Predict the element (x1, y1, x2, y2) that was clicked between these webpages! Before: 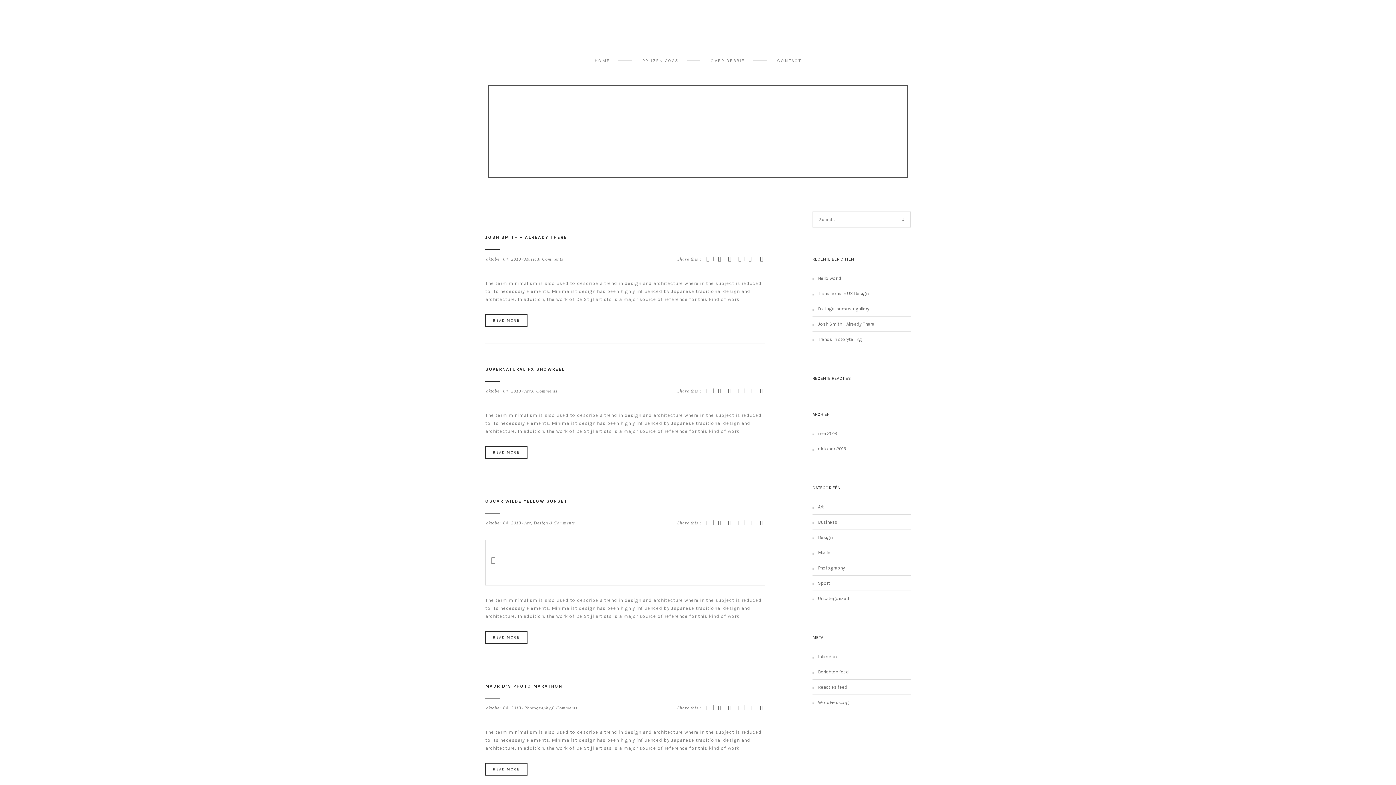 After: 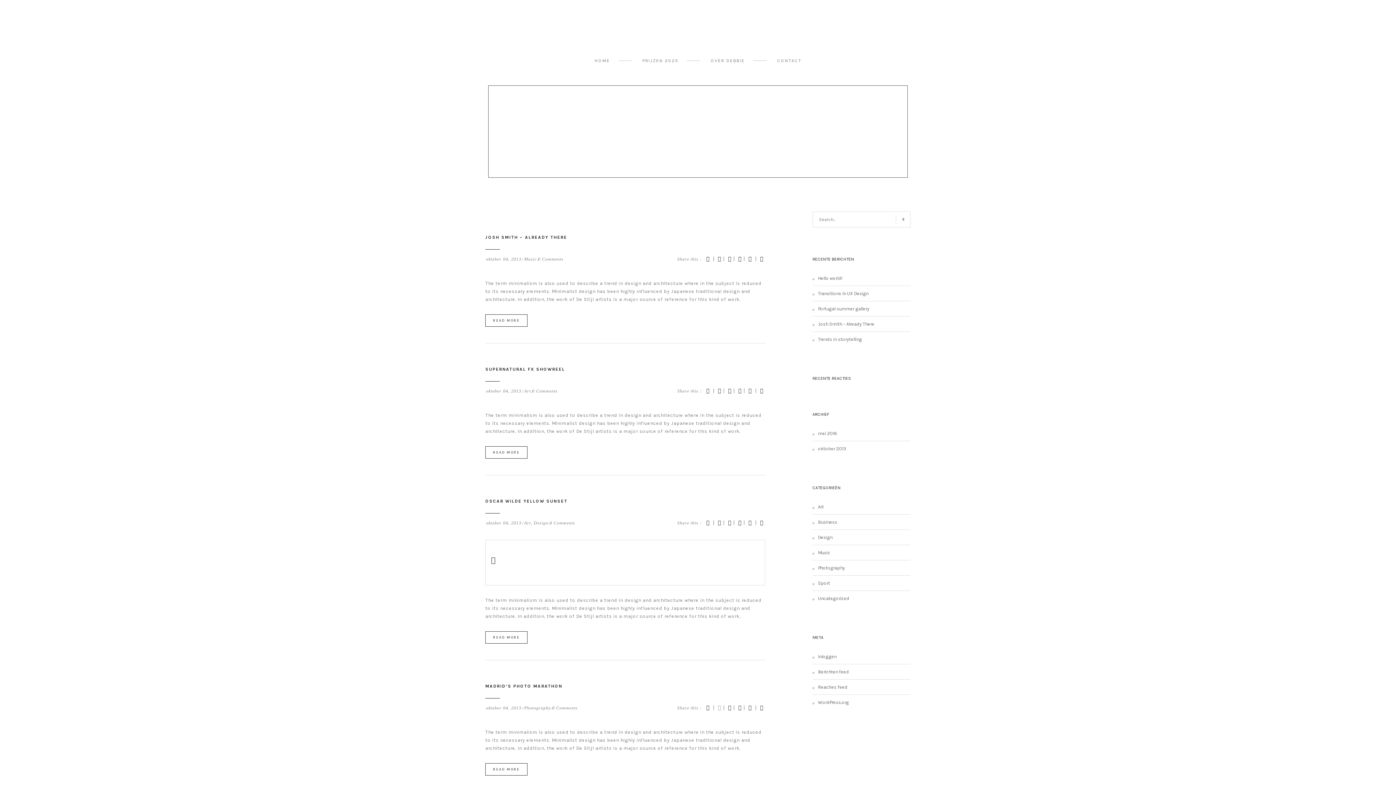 Action: bbox: (716, 705, 723, 711)